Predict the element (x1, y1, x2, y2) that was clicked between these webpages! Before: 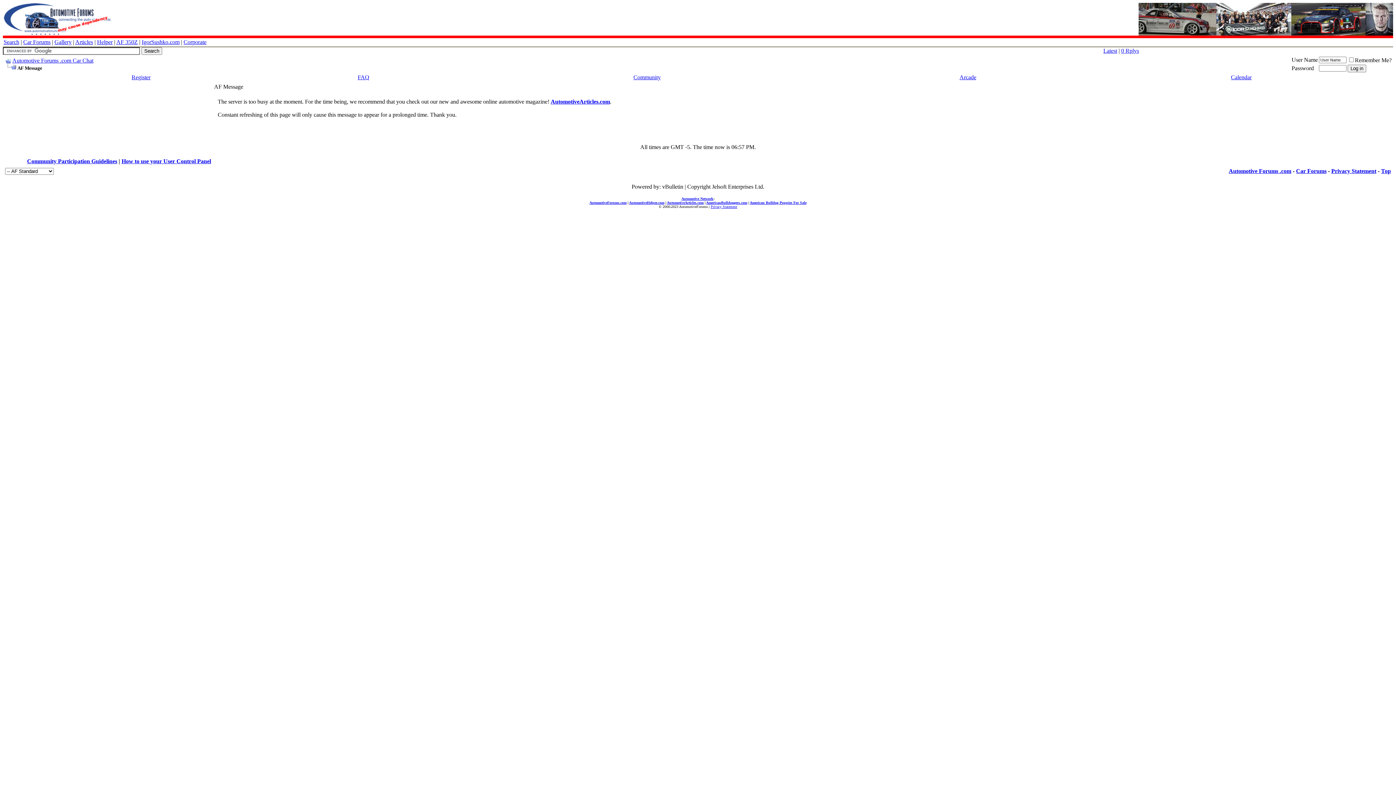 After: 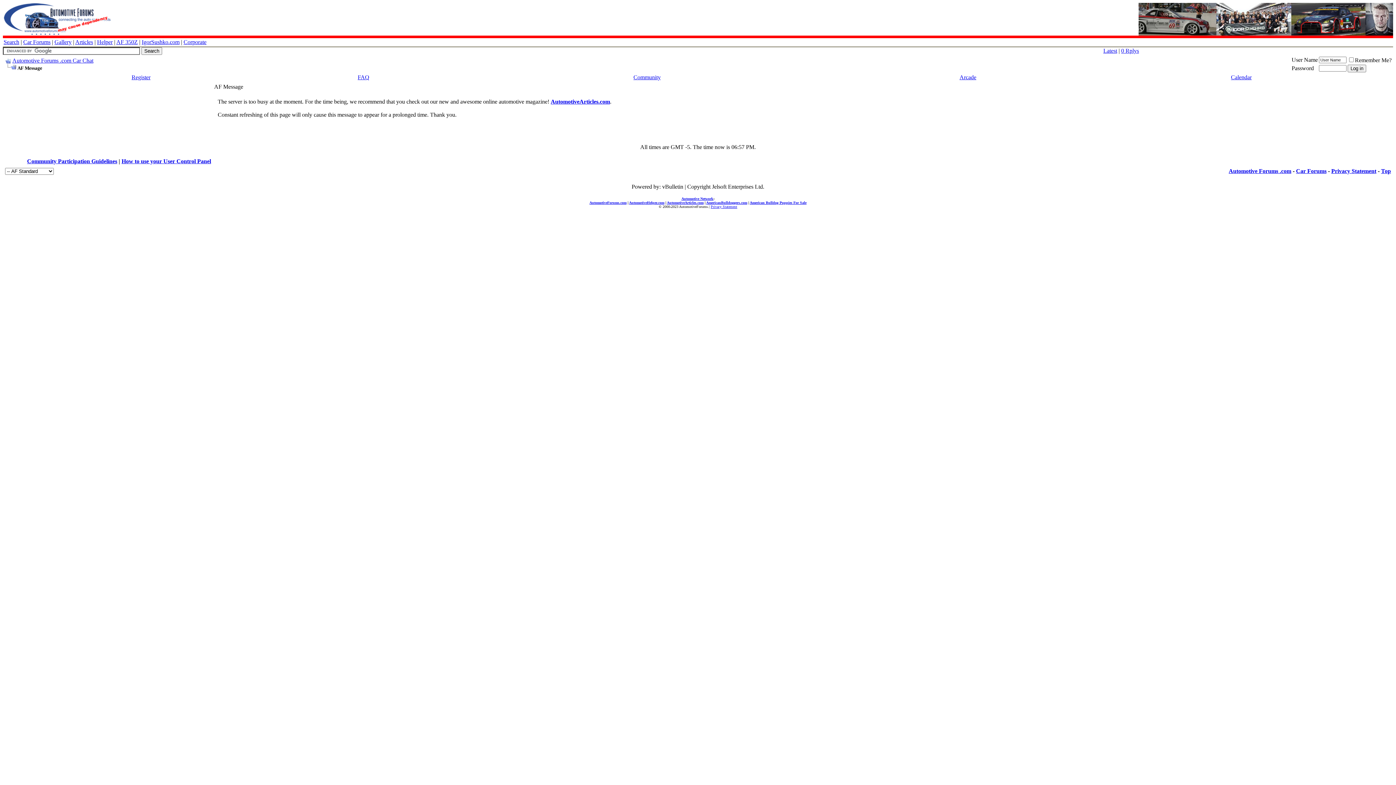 Action: bbox: (83, 20, 111, 26)